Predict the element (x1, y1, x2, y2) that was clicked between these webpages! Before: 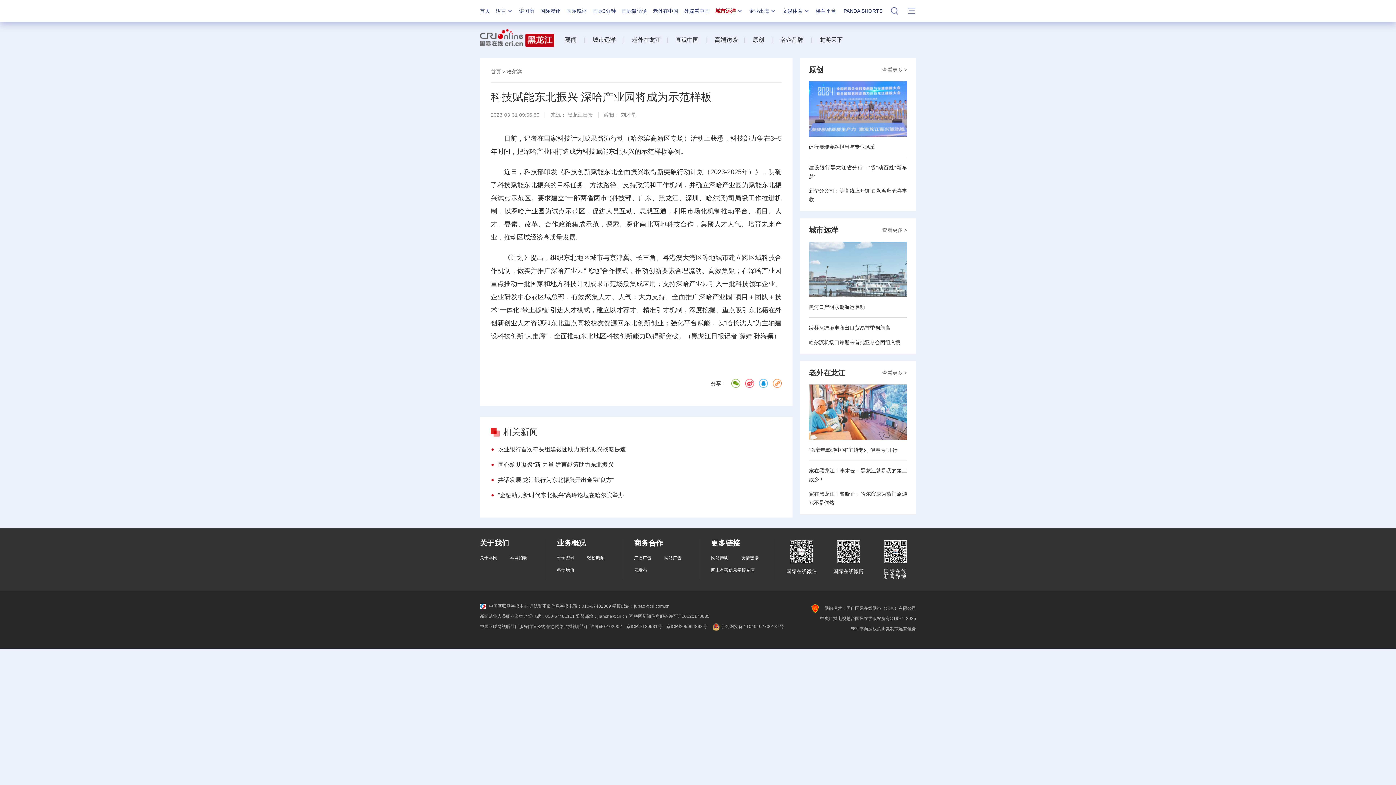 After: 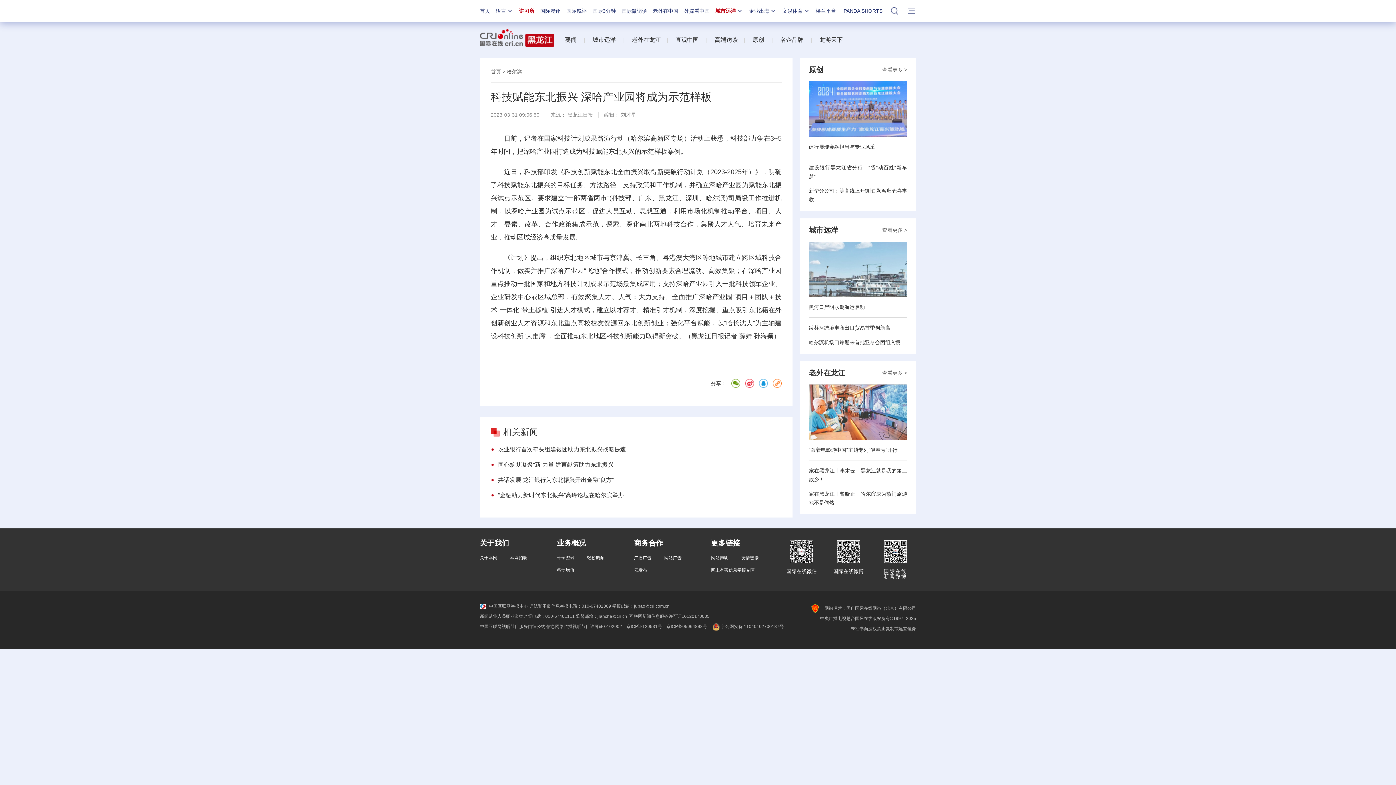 Action: bbox: (519, 8, 534, 13) label: 讲习所